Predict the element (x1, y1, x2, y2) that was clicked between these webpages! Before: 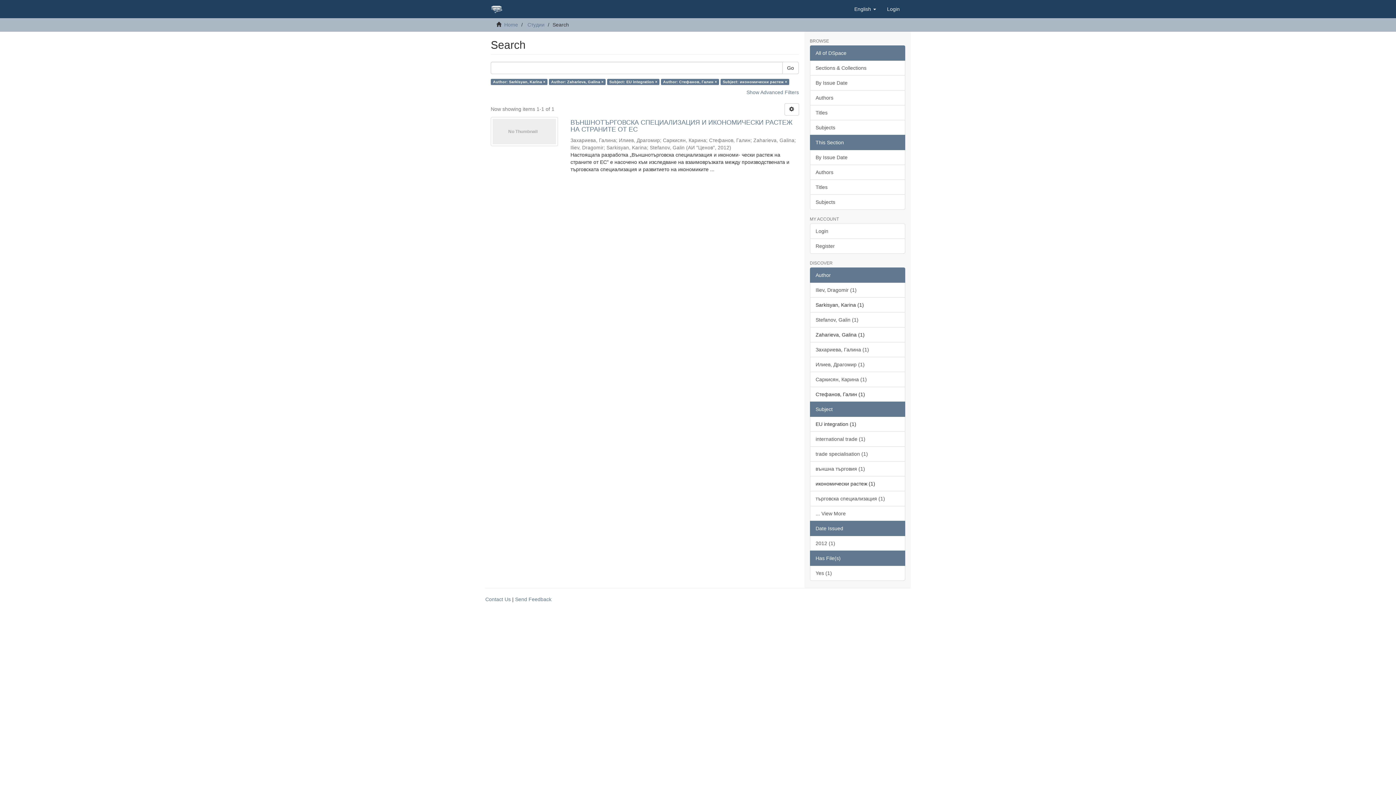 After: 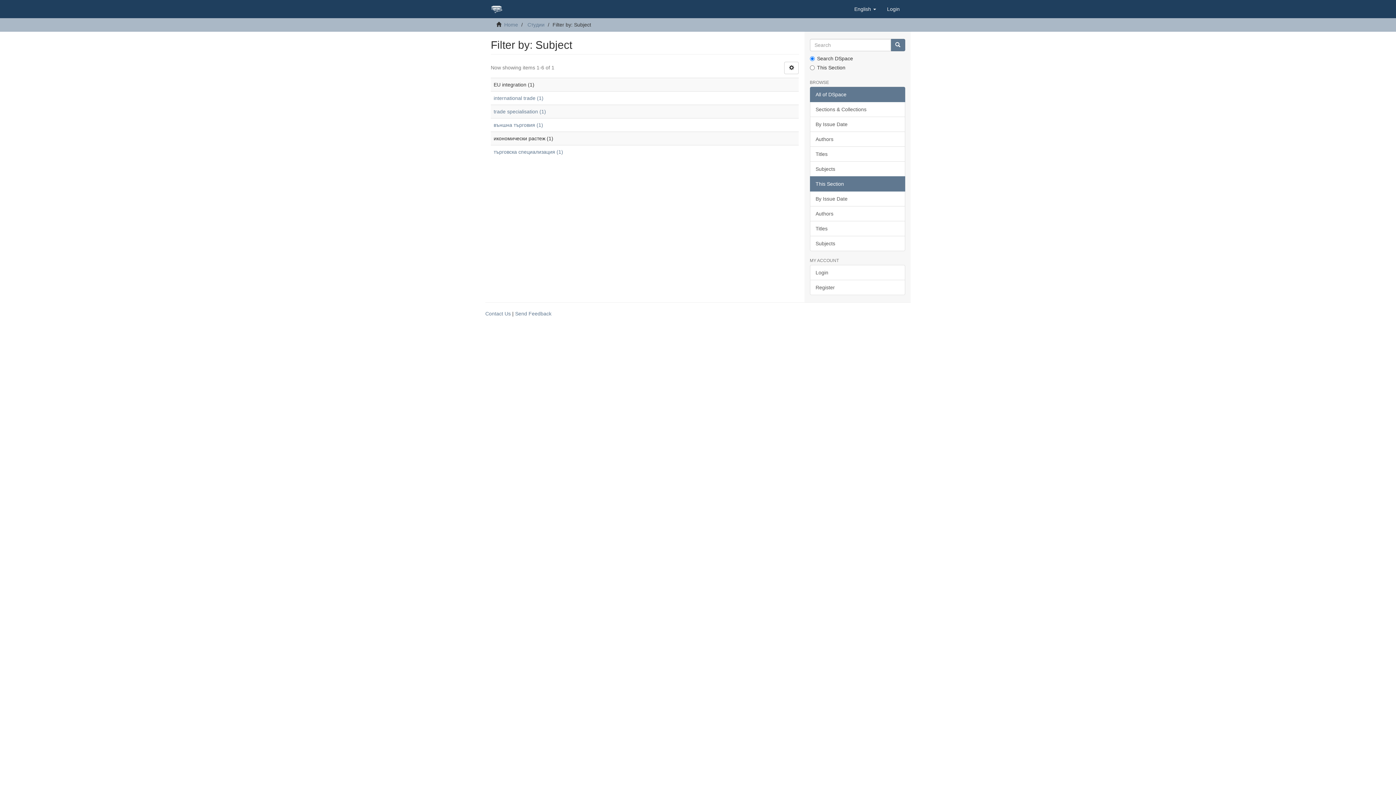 Action: bbox: (810, 506, 905, 521) label: ... View More